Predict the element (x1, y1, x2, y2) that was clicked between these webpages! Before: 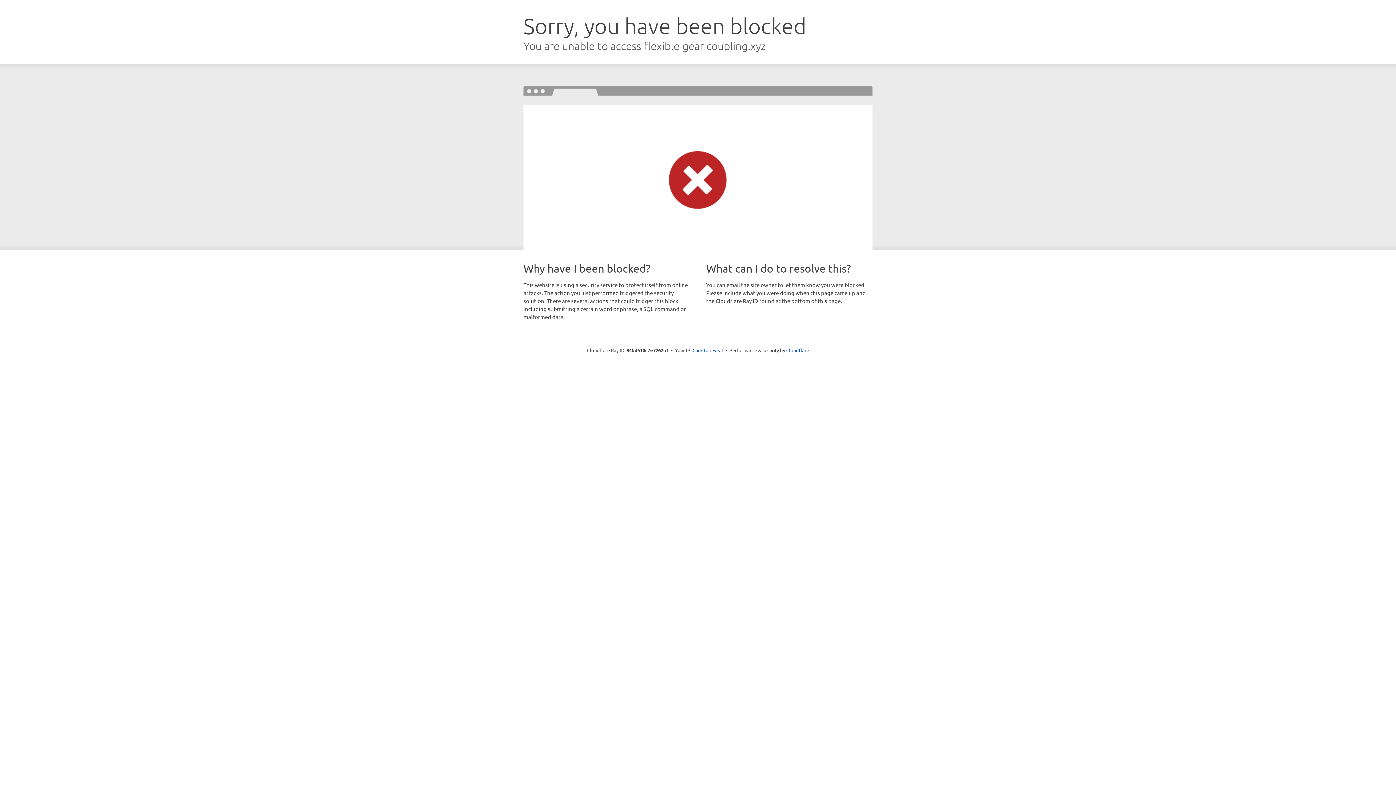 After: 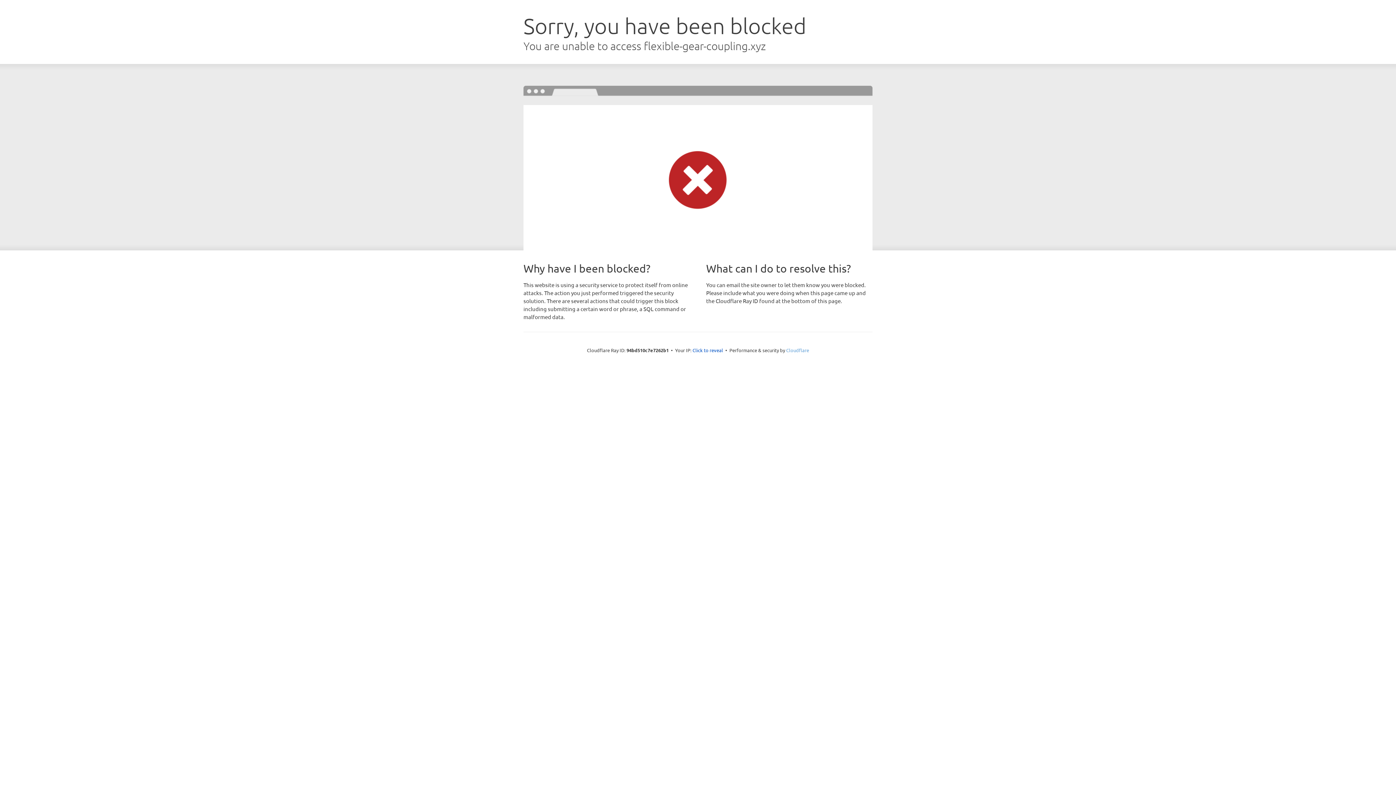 Action: label: Cloudflare bbox: (786, 347, 809, 353)